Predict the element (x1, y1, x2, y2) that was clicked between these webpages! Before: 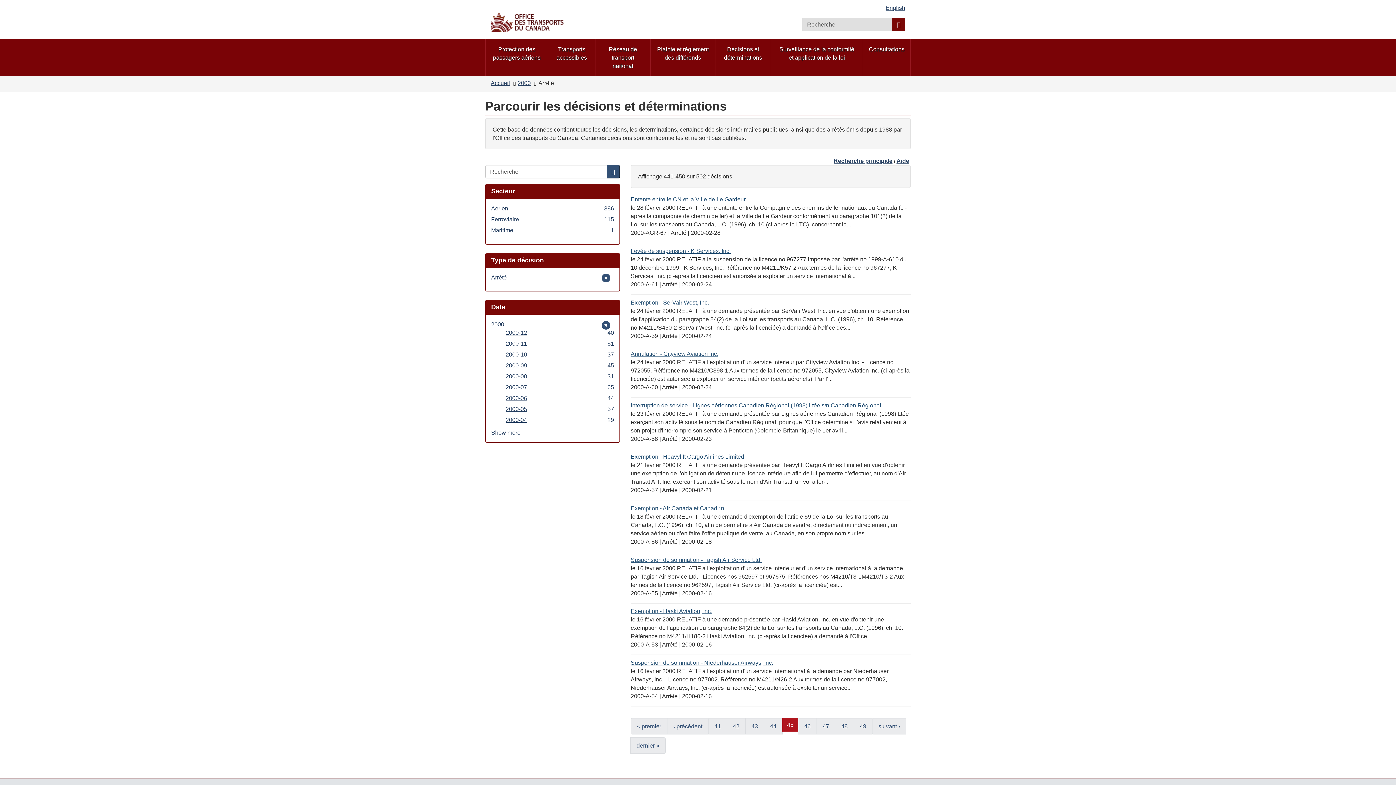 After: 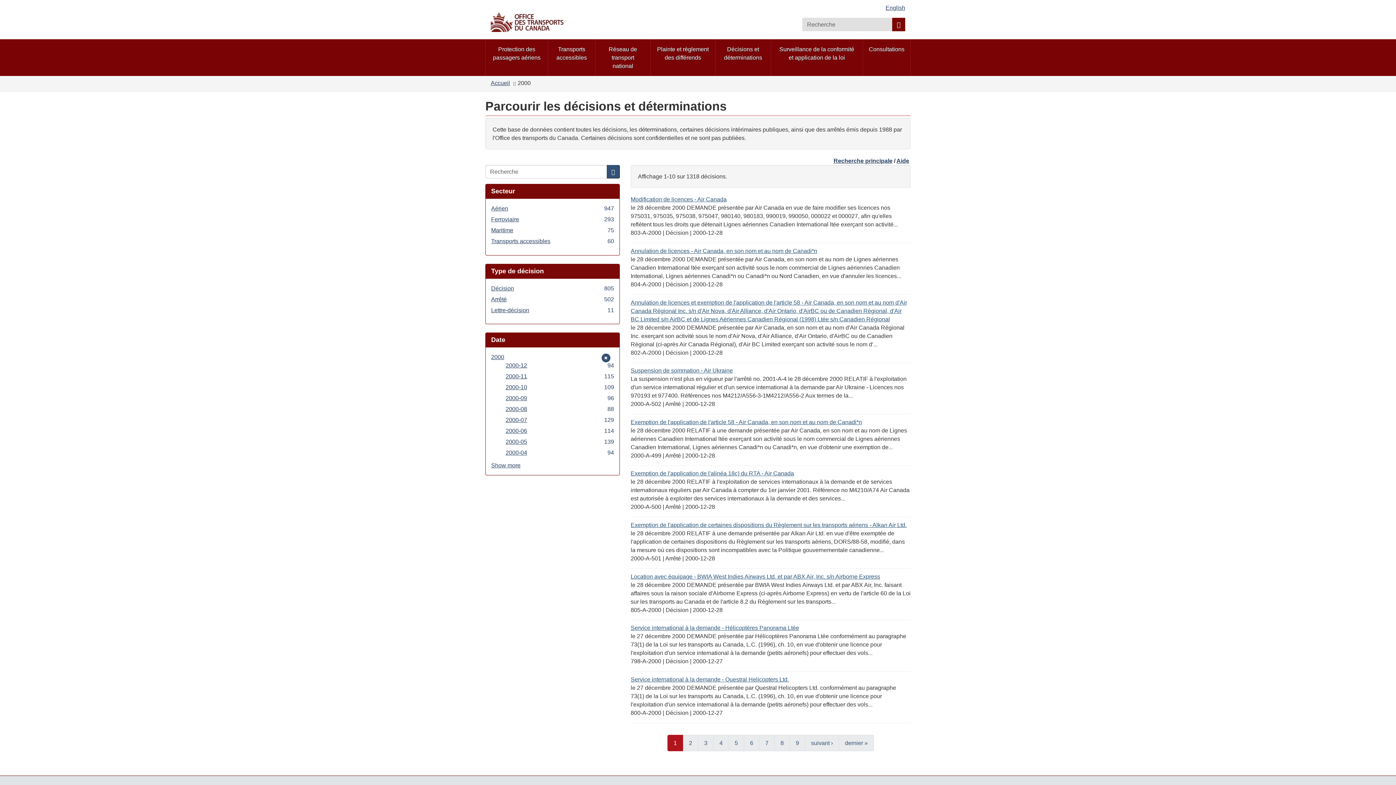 Action: bbox: (517, 79, 530, 86) label: 2000